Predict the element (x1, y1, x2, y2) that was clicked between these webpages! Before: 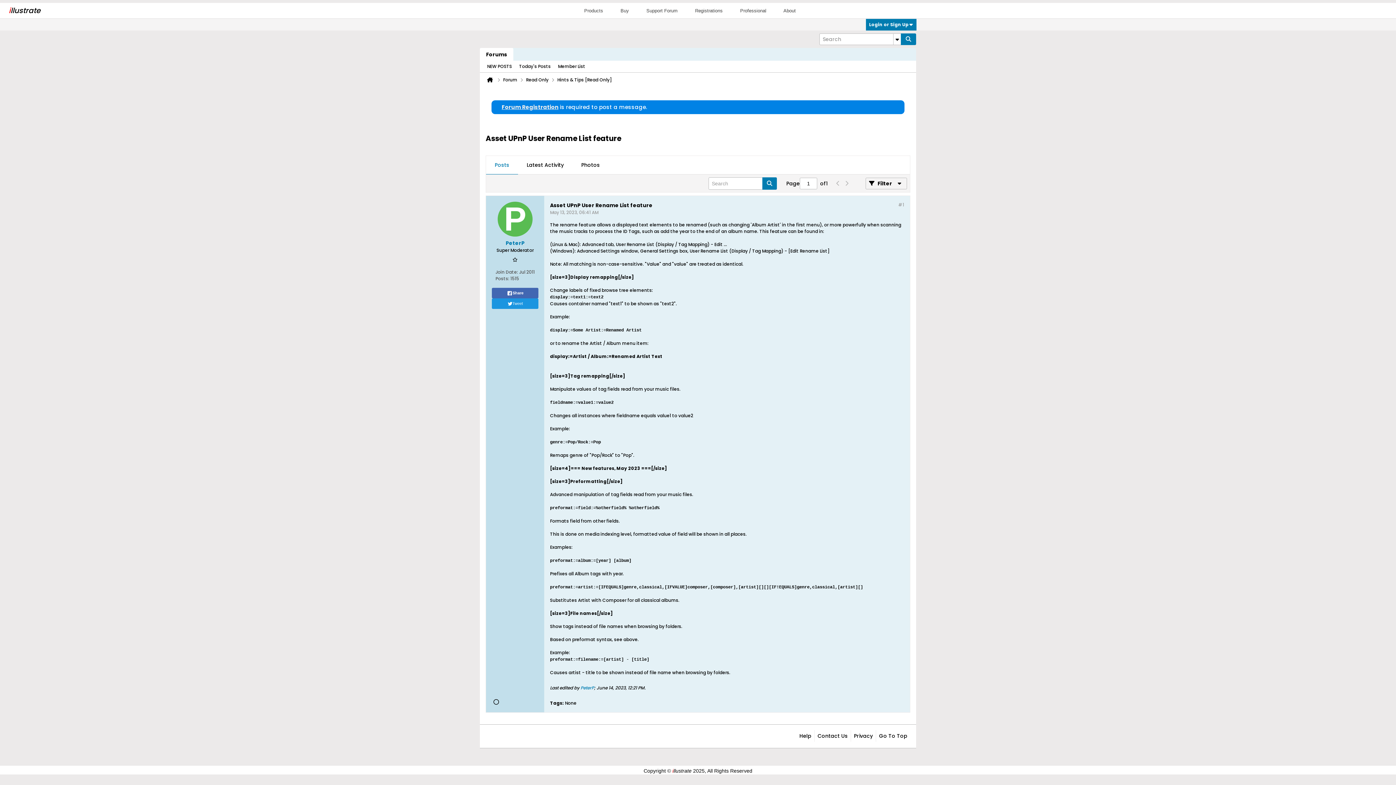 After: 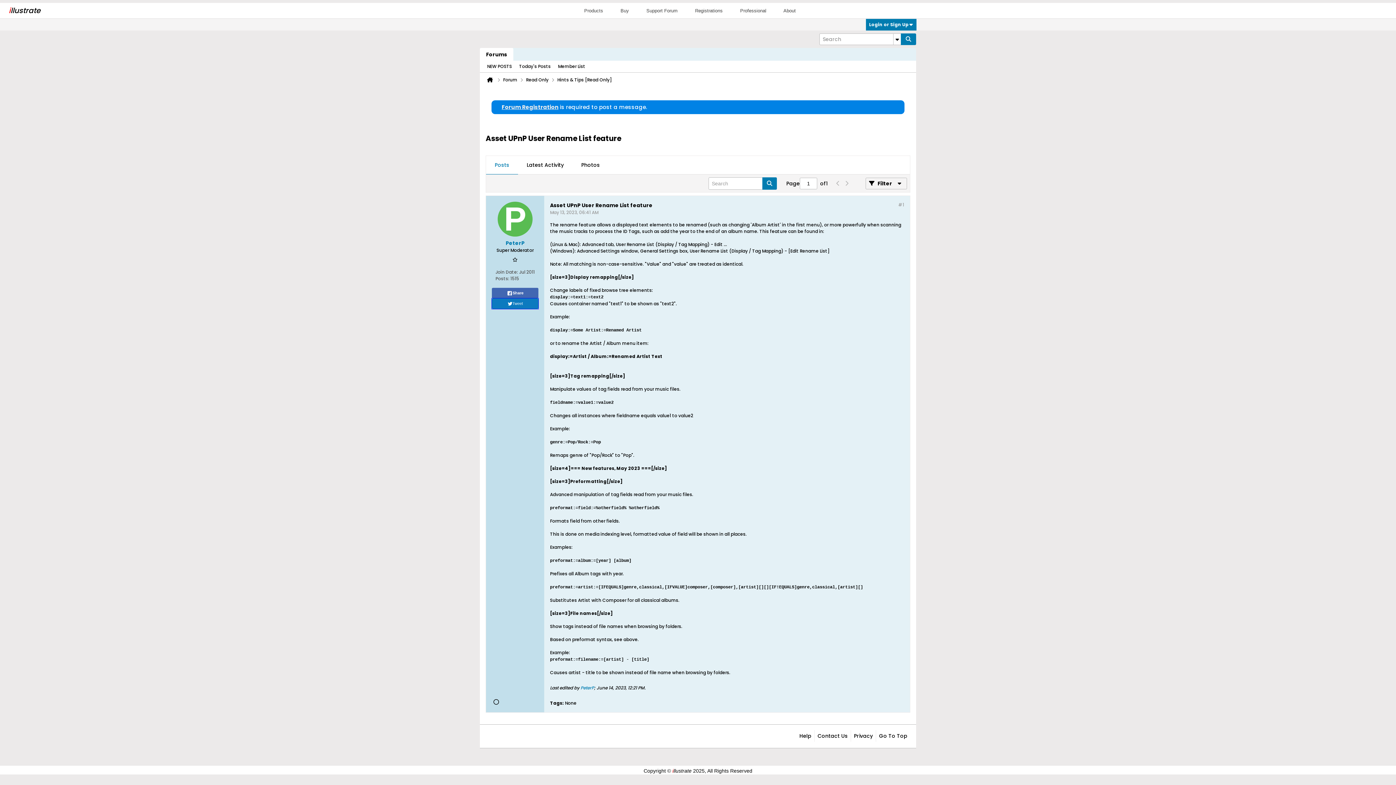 Action: label: Tweet bbox: (492, 298, 538, 309)